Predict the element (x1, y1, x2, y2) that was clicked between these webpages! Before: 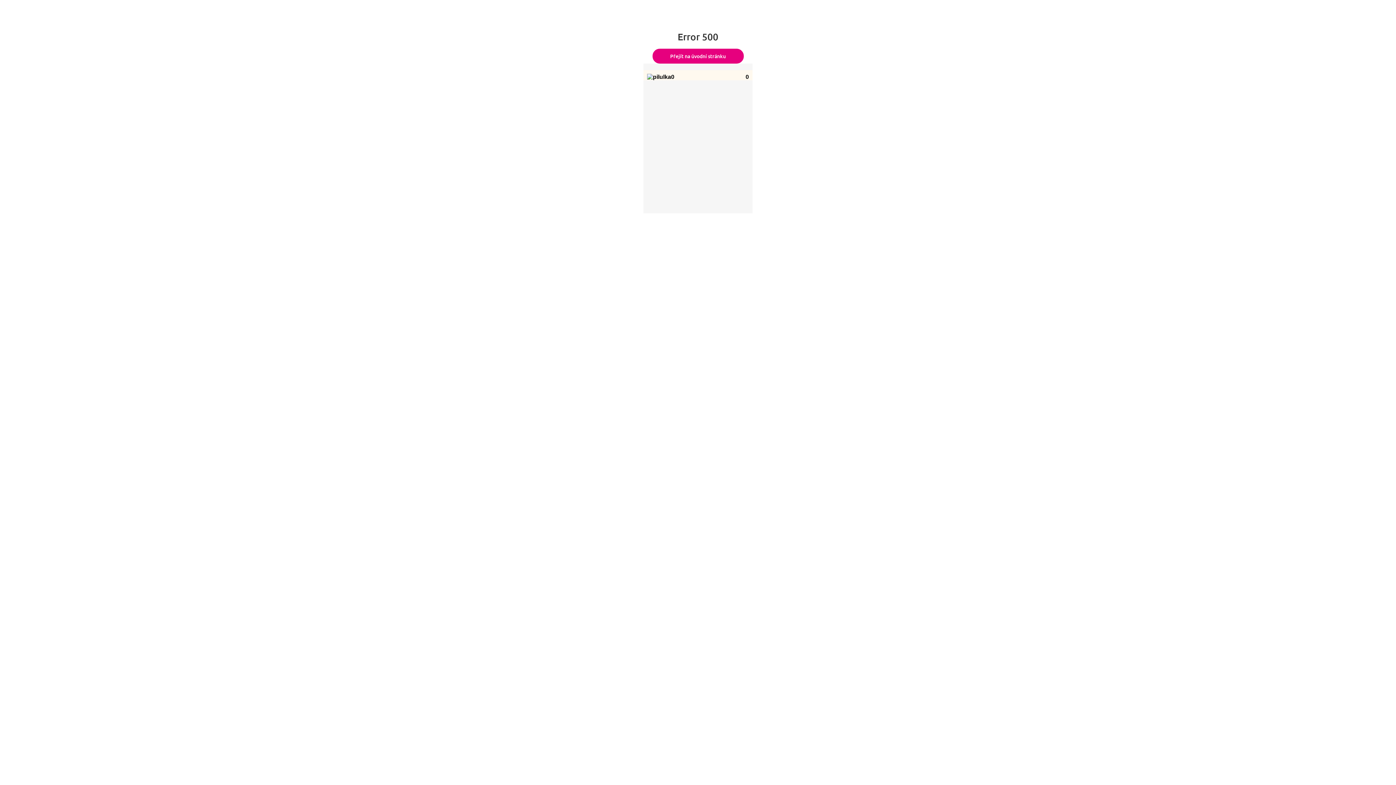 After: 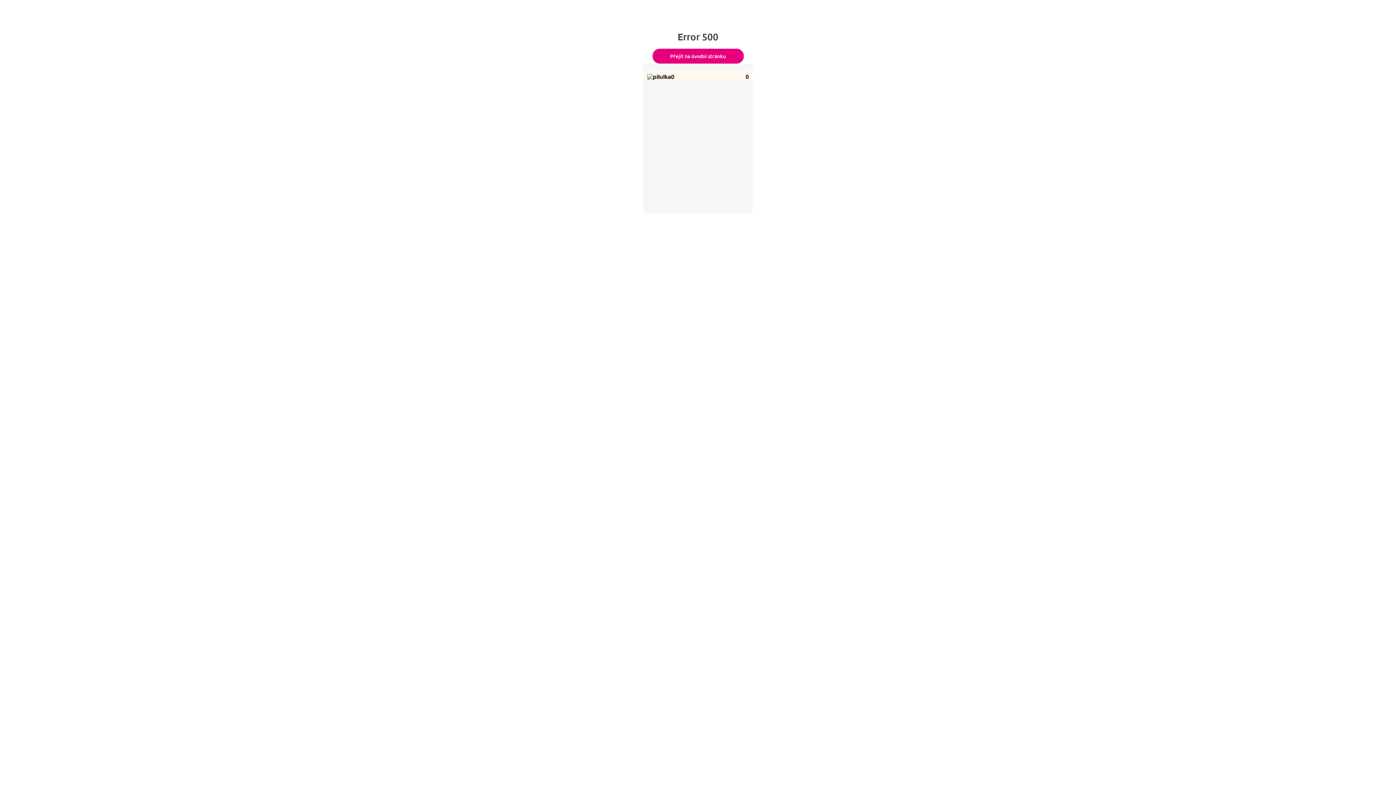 Action: bbox: (652, 48, 743, 63) label: Přejít na úvodní stránku